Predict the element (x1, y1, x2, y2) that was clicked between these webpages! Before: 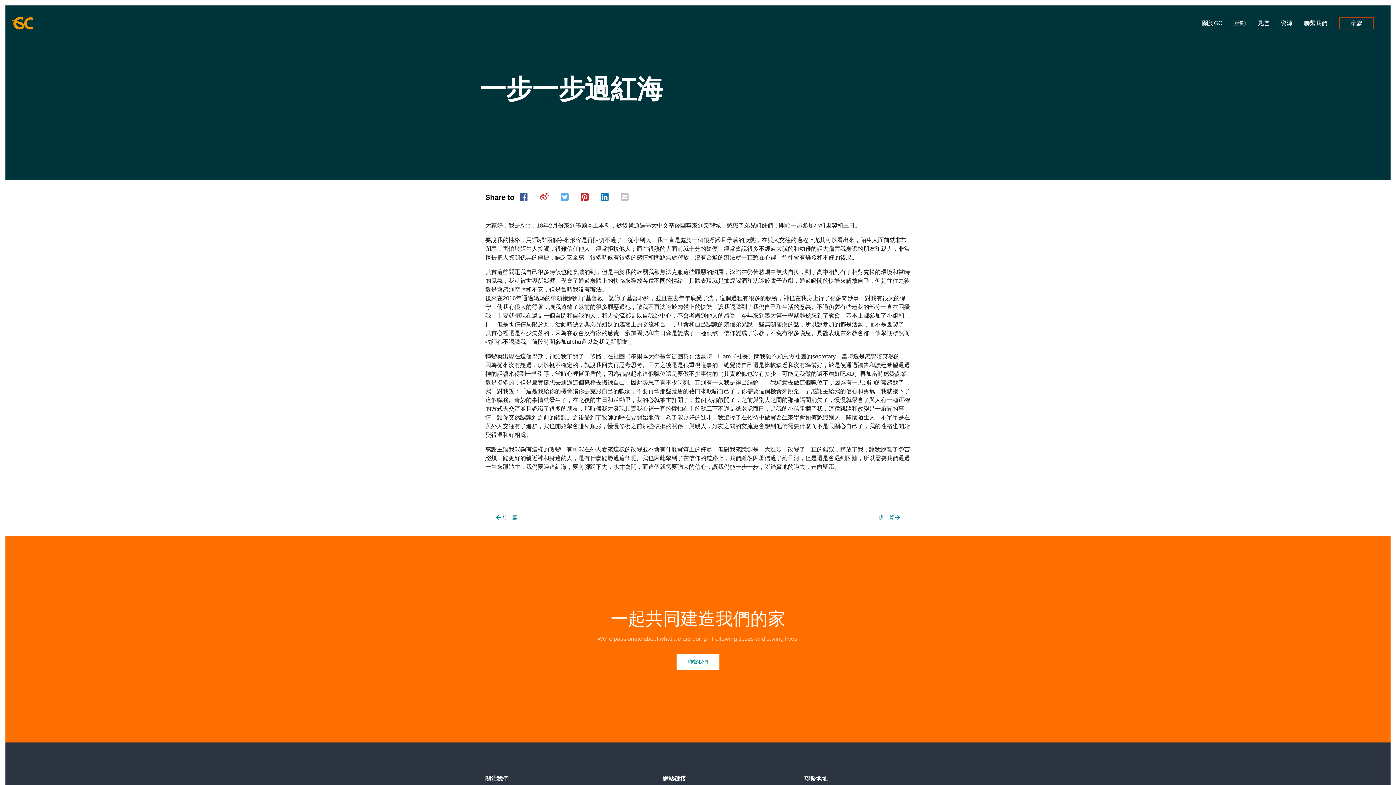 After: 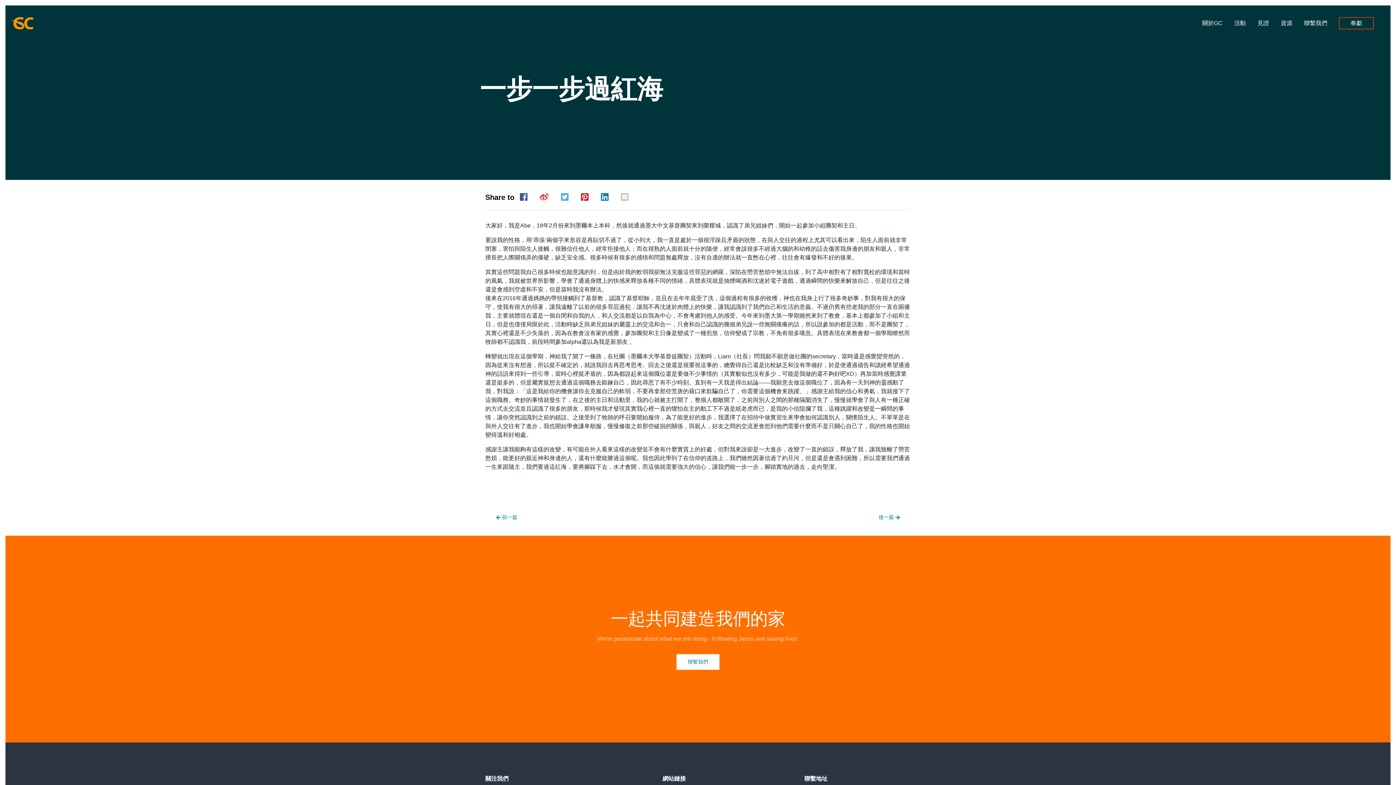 Action: bbox: (581, 192, 588, 202)